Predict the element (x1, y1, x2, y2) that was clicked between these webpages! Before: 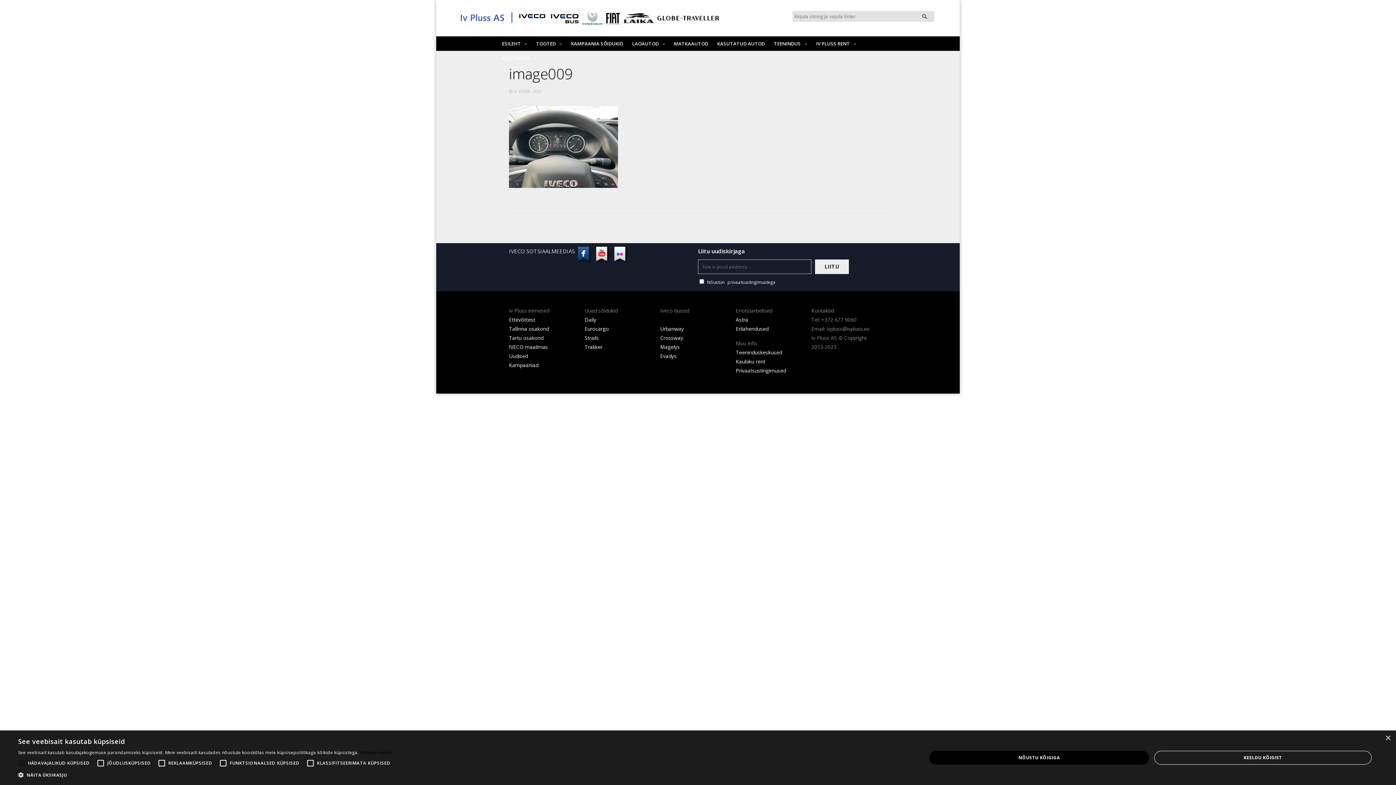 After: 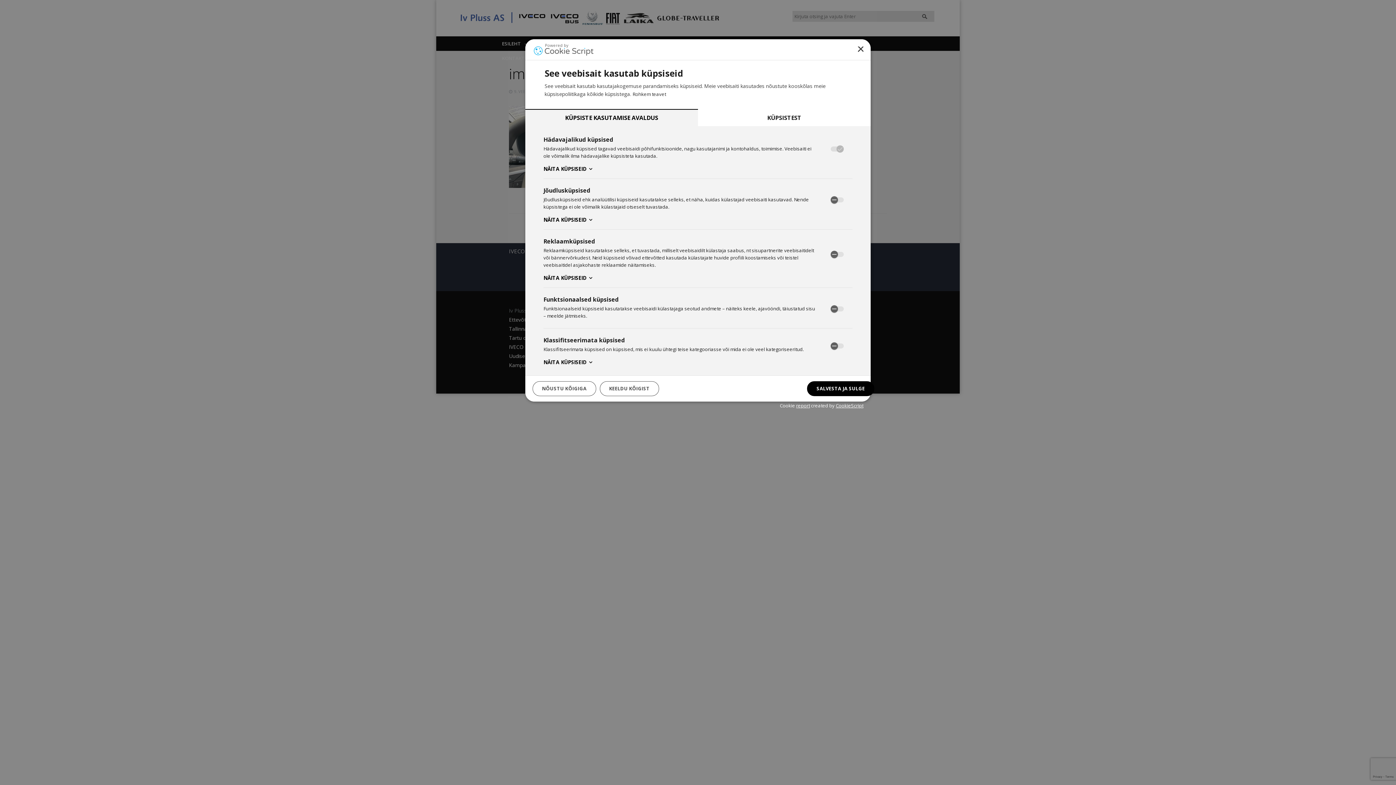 Action: bbox: (18, 770, 394, 780) label:  NÄITA ÜKSIKASJU